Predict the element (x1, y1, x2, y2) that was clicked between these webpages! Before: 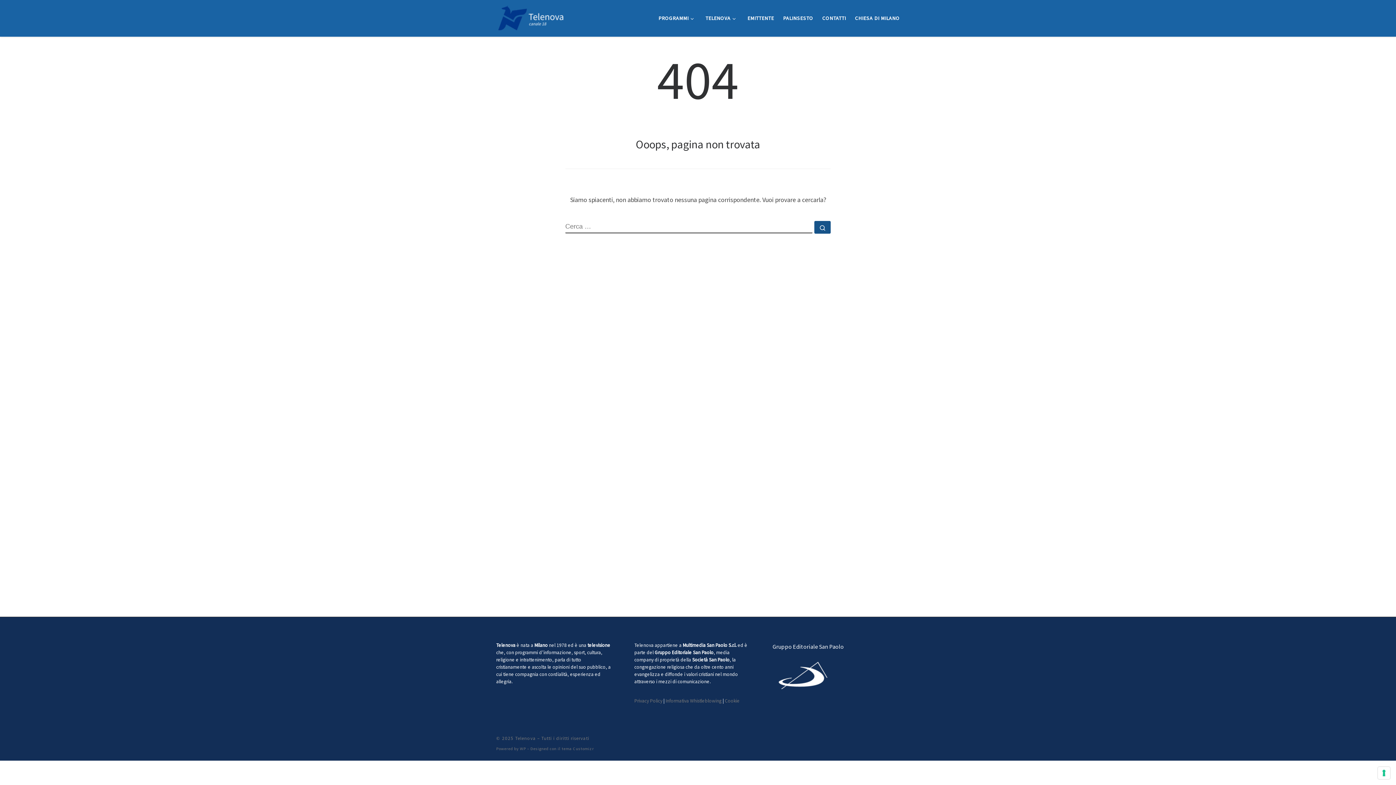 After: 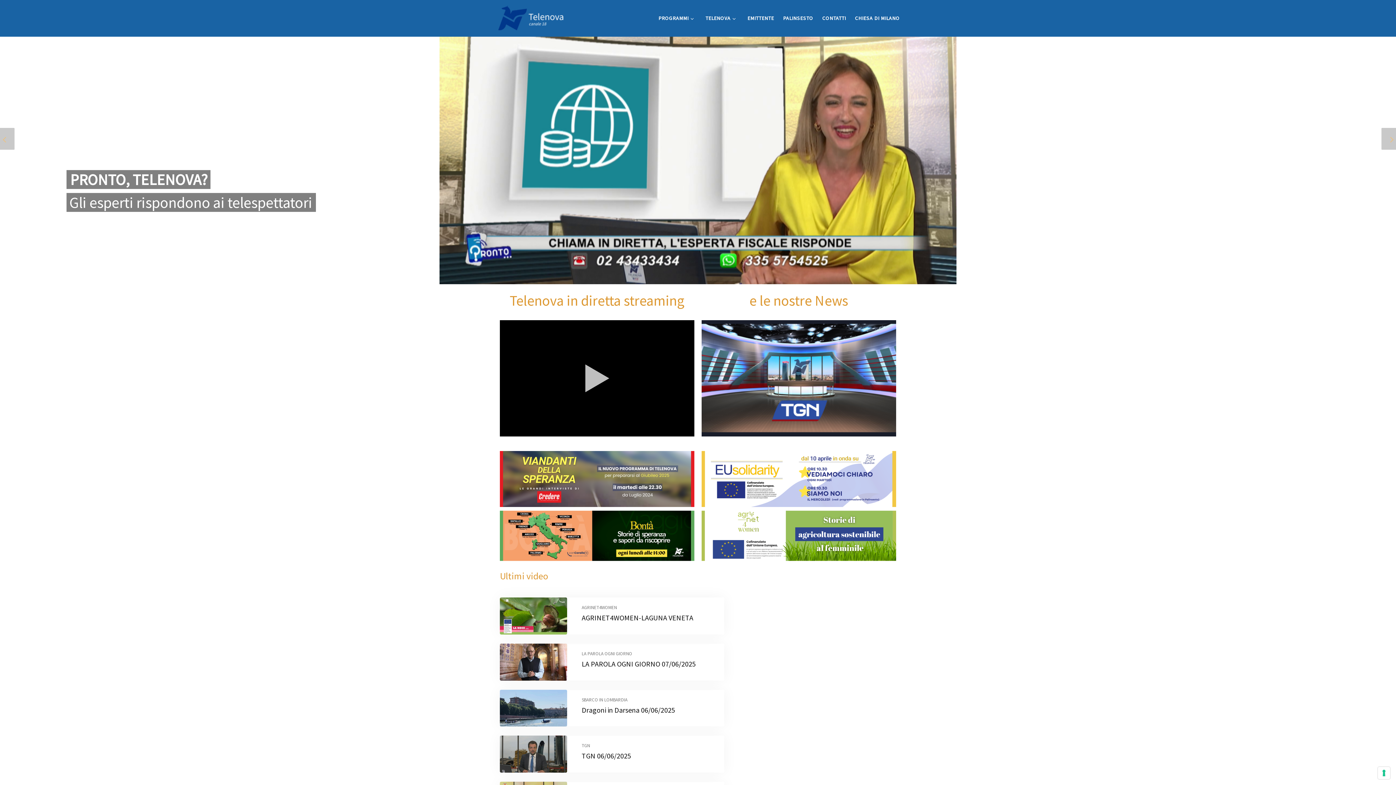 Action: bbox: (515, 735, 536, 741) label: Telenova